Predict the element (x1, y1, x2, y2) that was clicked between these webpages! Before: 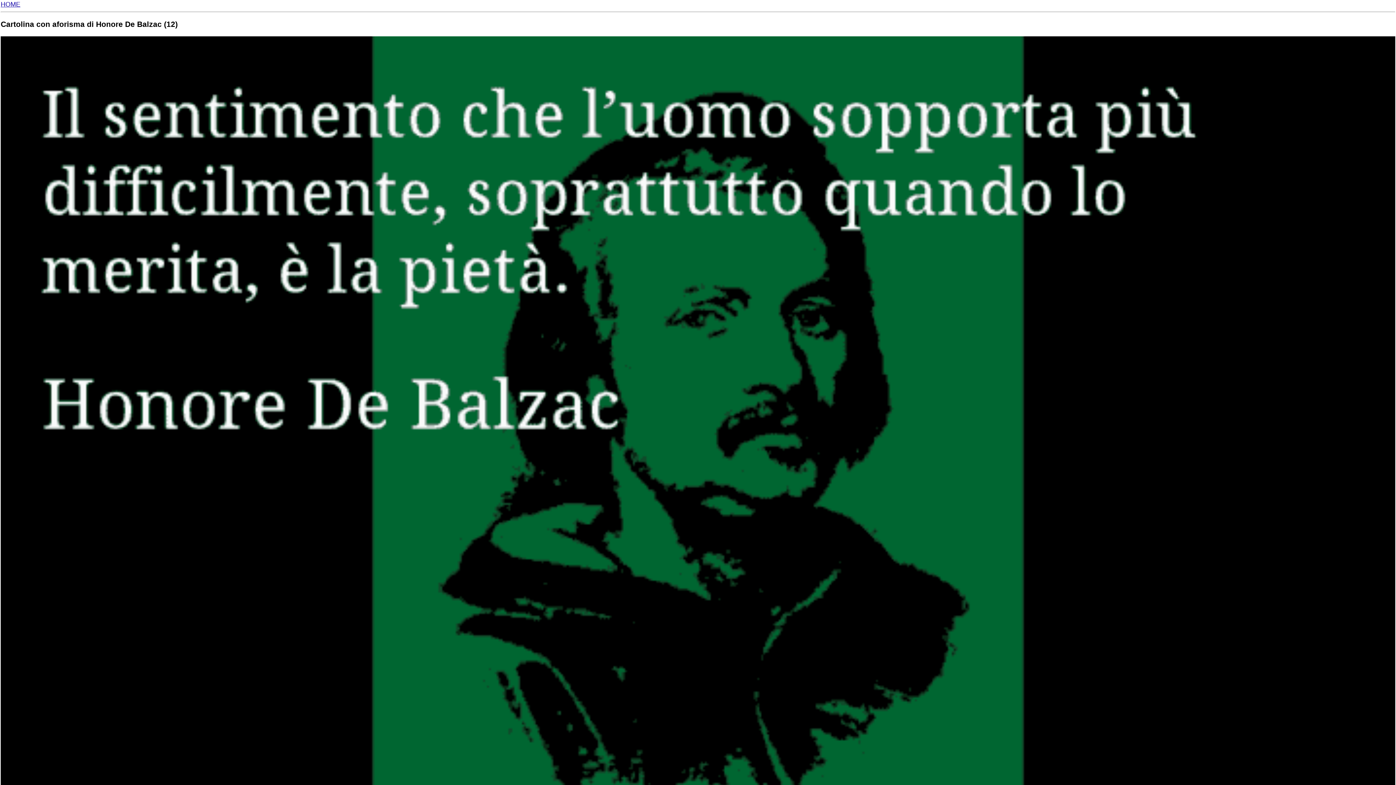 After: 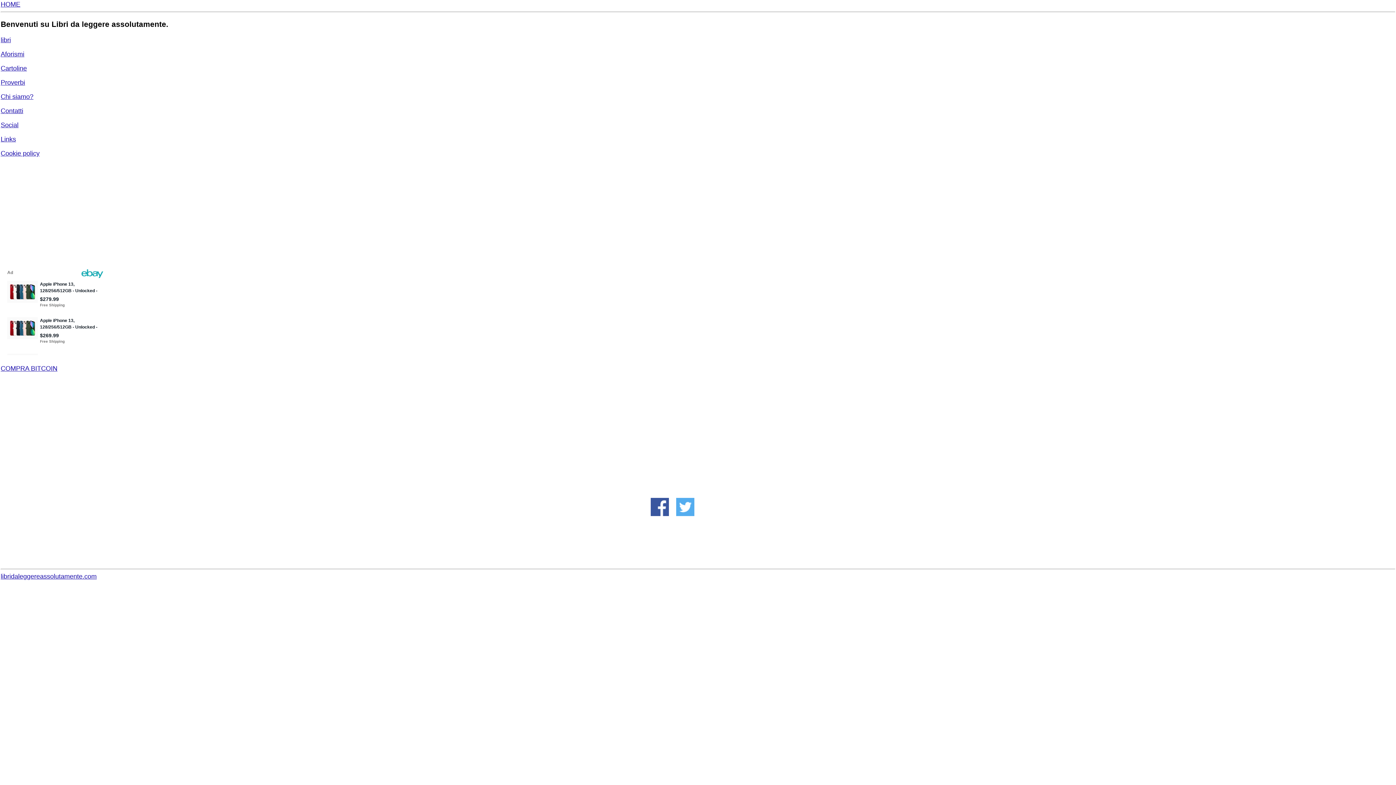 Action: bbox: (0, 0, 20, 8) label: HOME